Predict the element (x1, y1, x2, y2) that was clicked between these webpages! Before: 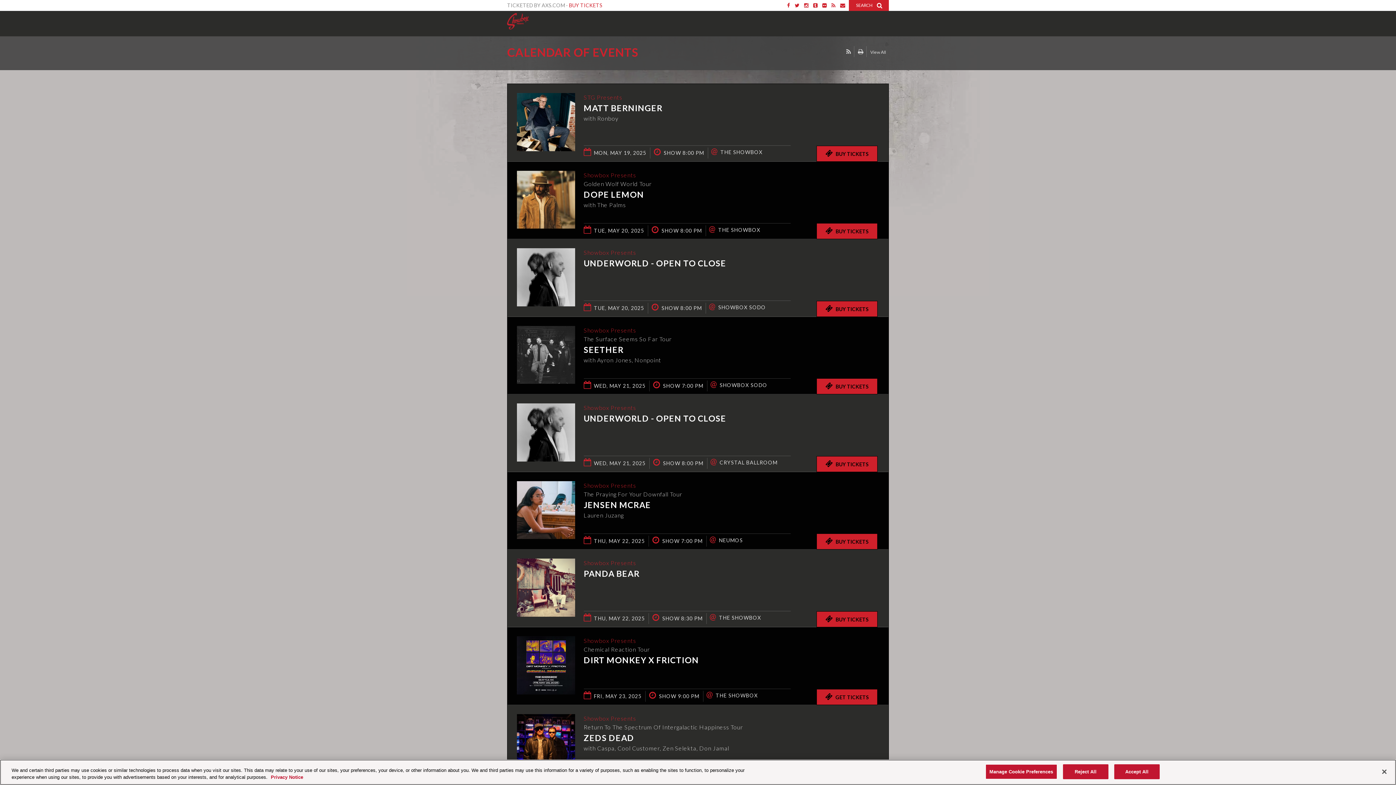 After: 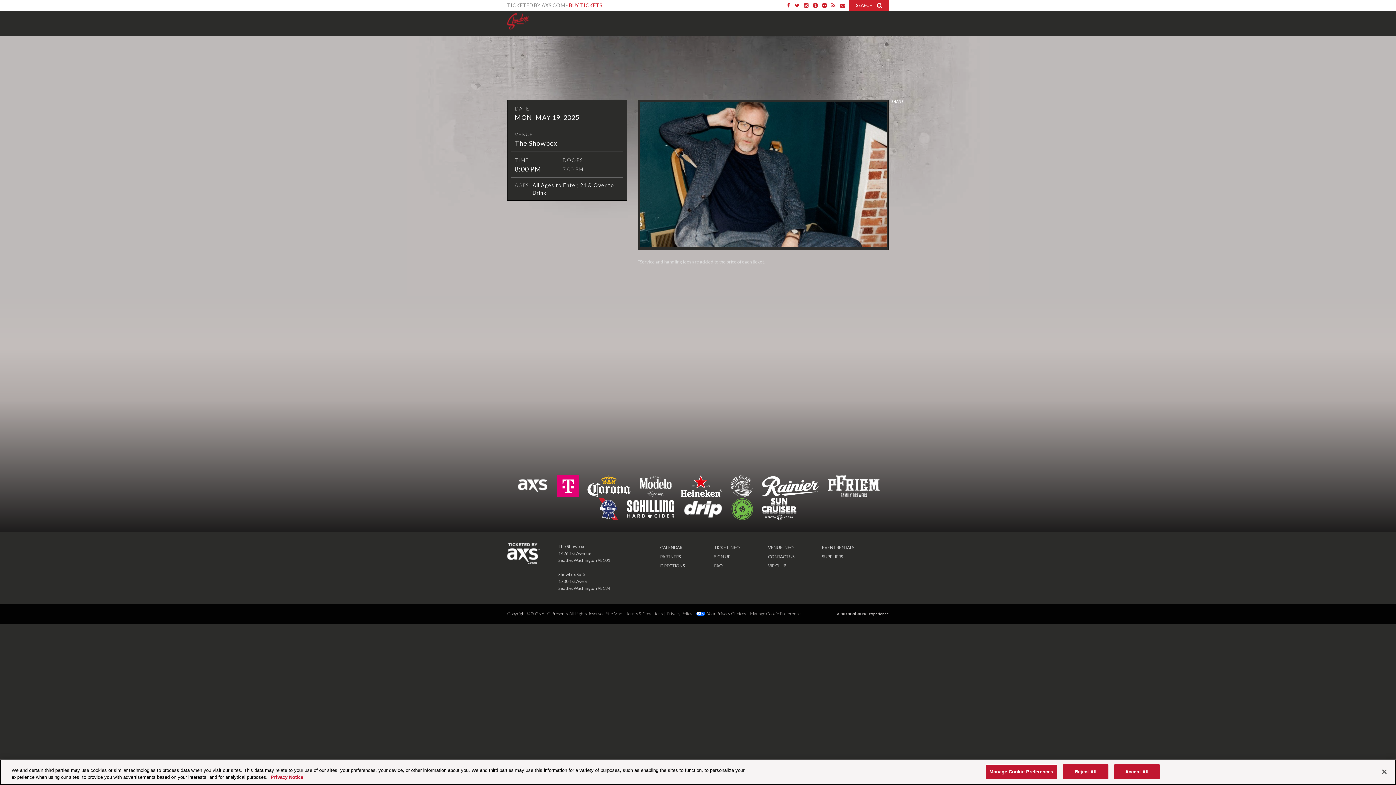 Action: label: MATT BERNINGER bbox: (583, 102, 662, 113)